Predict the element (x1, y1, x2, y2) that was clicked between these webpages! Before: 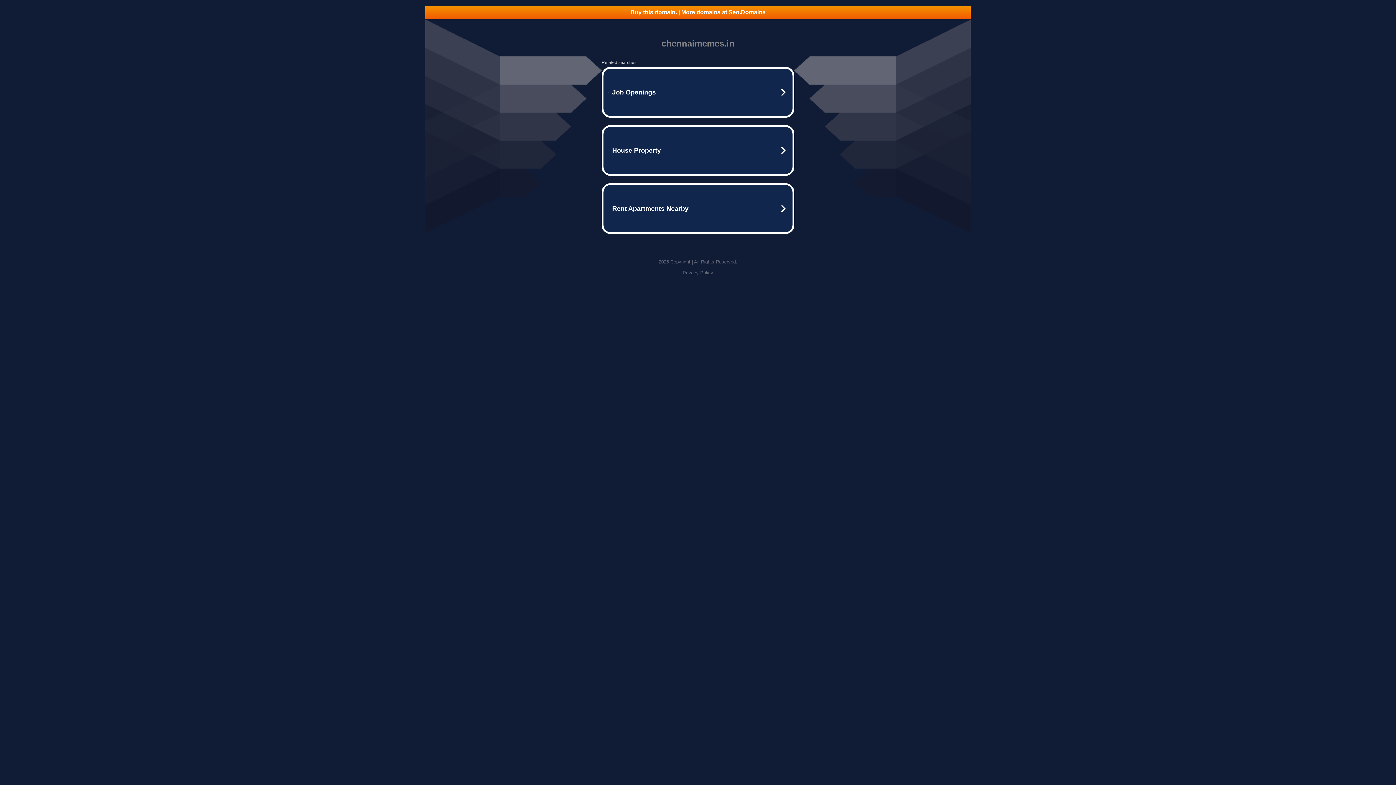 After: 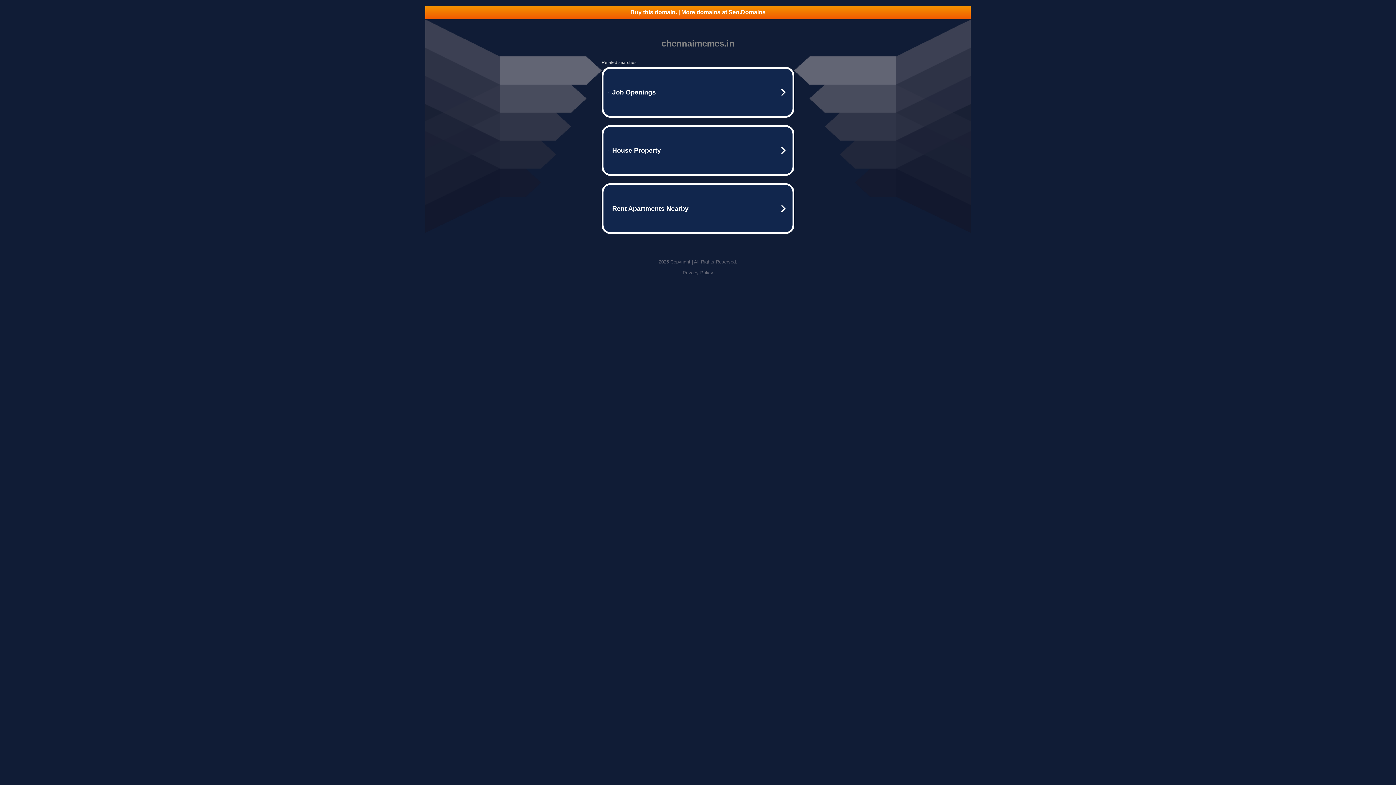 Action: bbox: (682, 270, 713, 275) label: Privacy Policy